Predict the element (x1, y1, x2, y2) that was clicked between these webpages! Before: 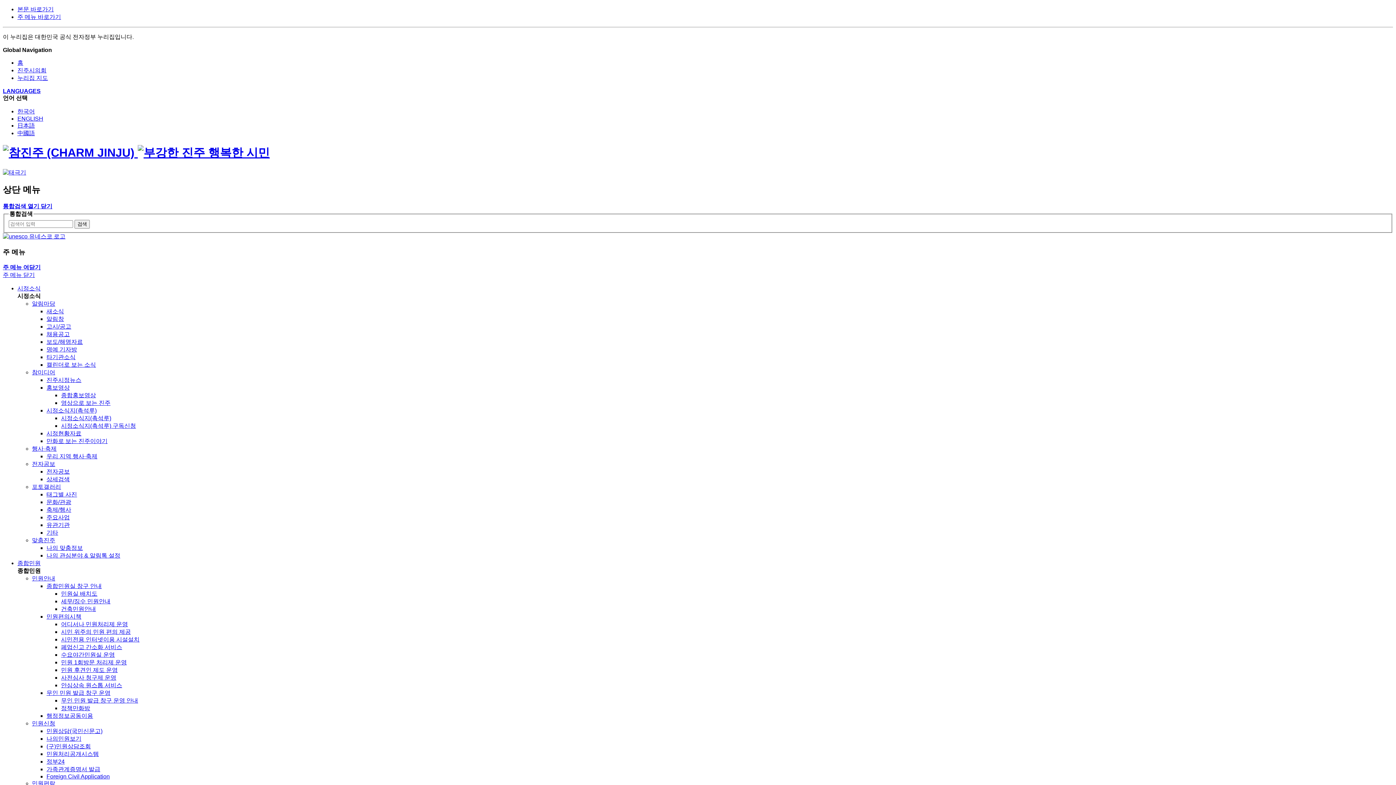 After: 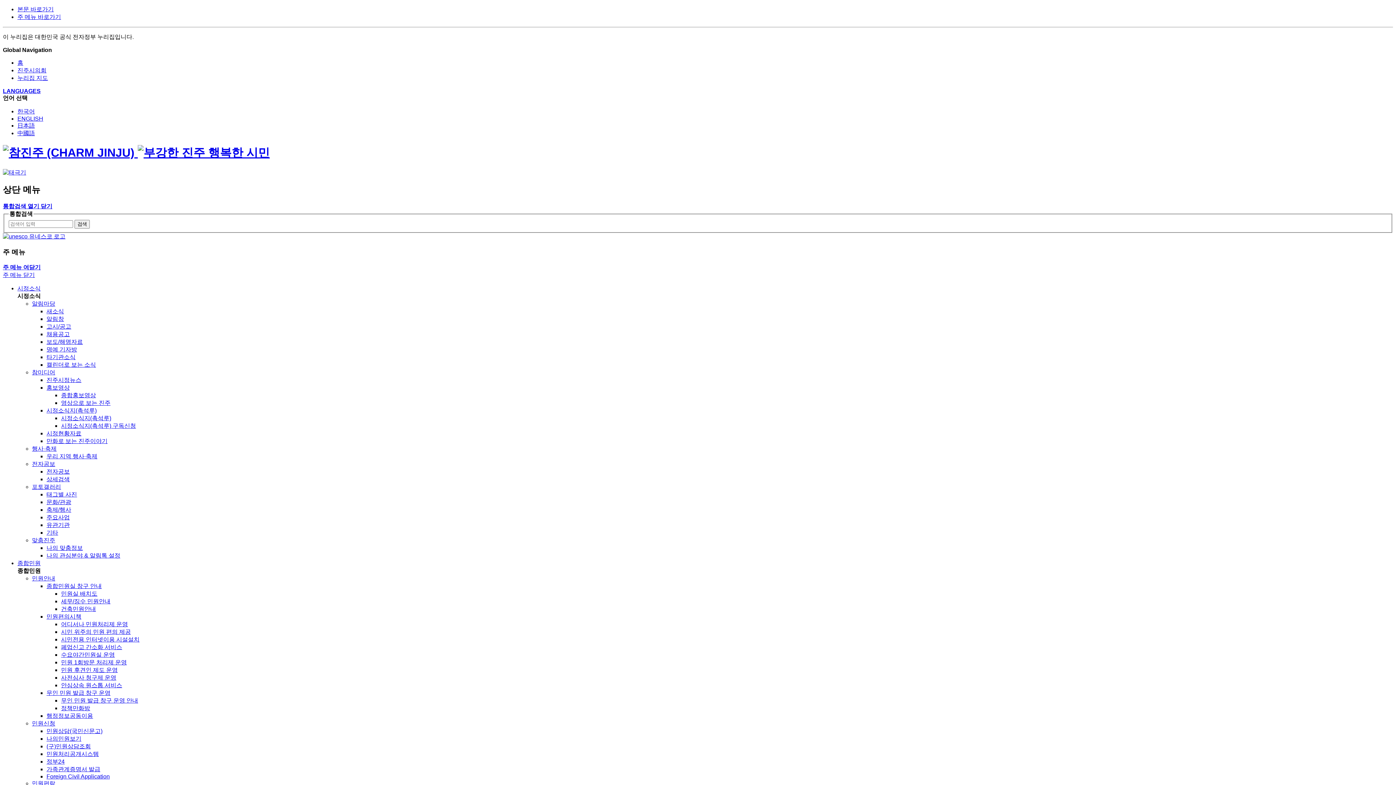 Action: bbox: (46, 323, 71, 329) label: 고시/공고